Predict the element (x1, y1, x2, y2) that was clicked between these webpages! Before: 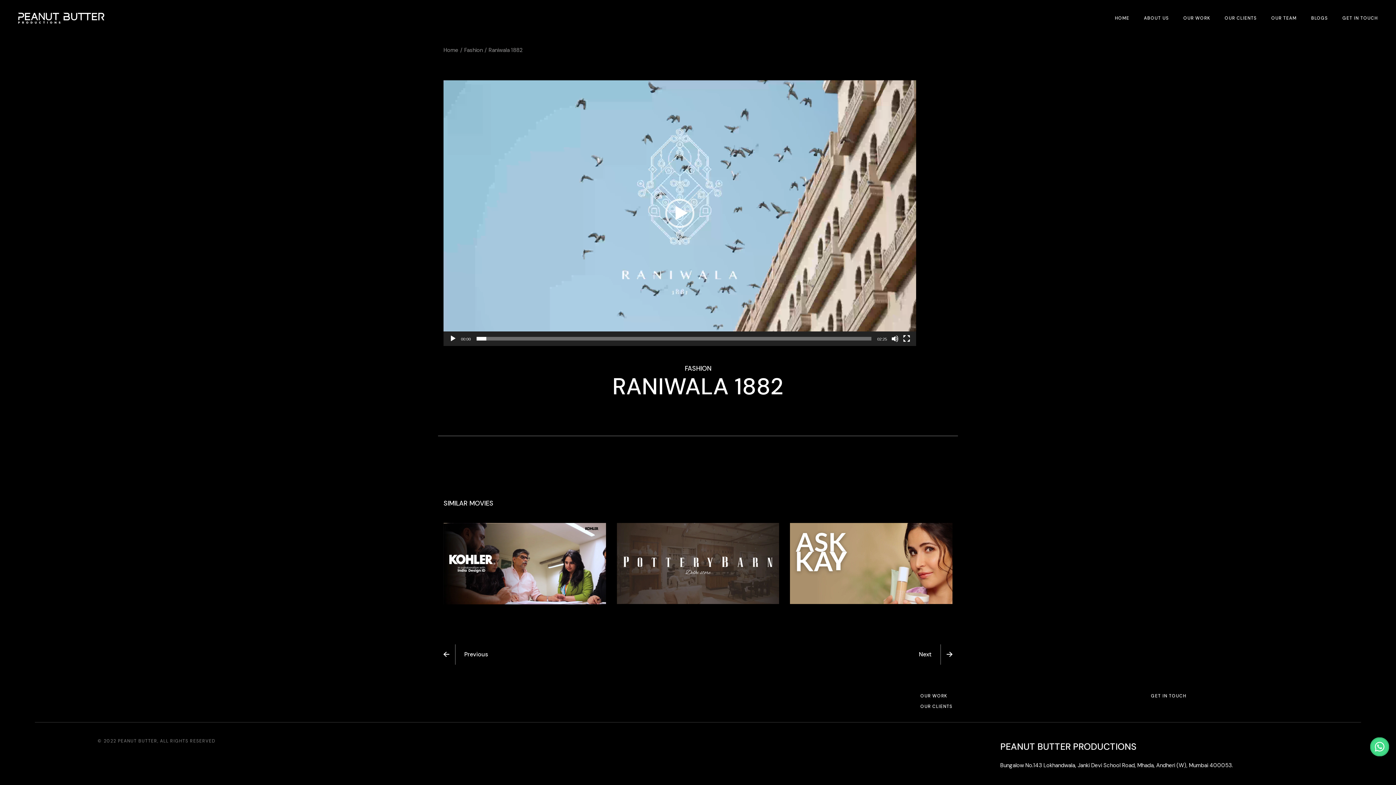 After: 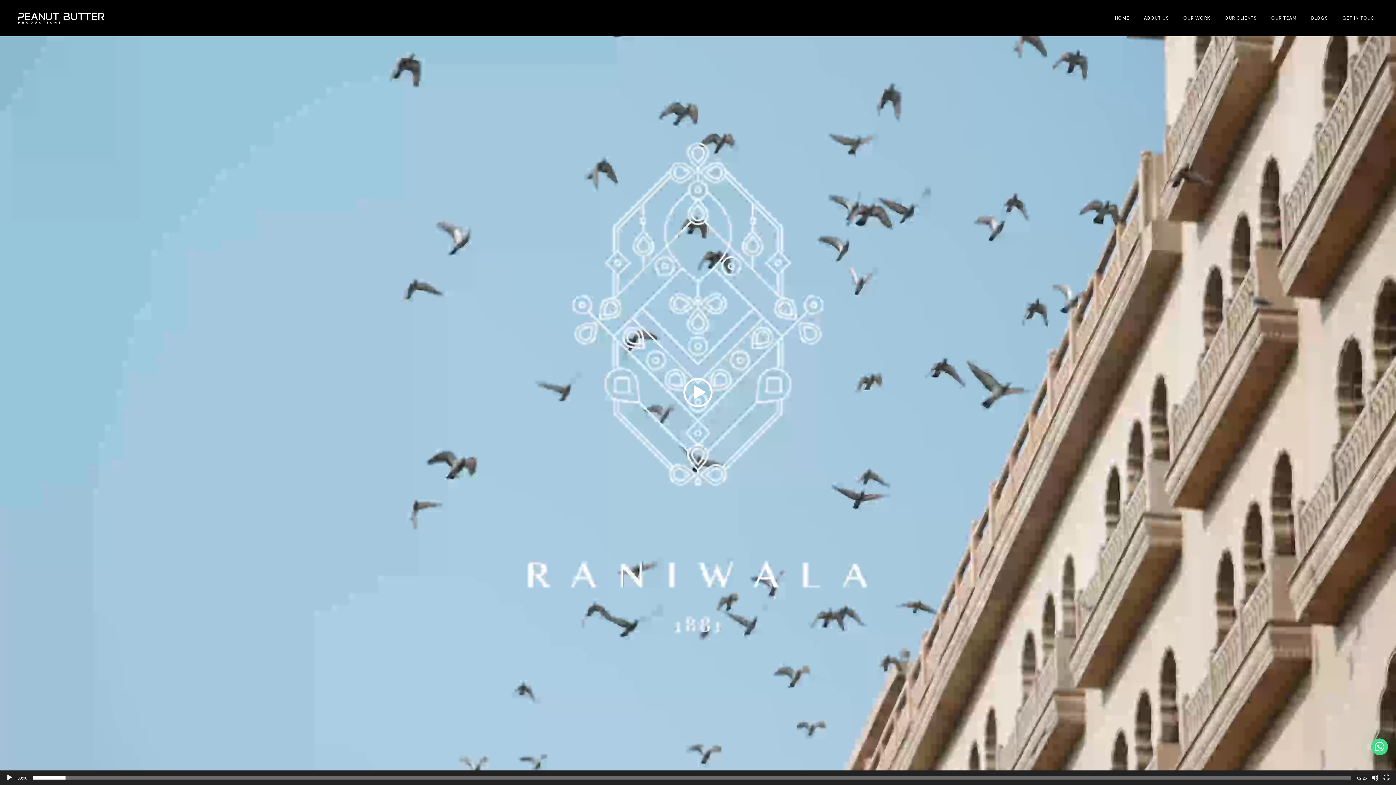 Action: label: Fullscreen bbox: (903, 335, 910, 342)